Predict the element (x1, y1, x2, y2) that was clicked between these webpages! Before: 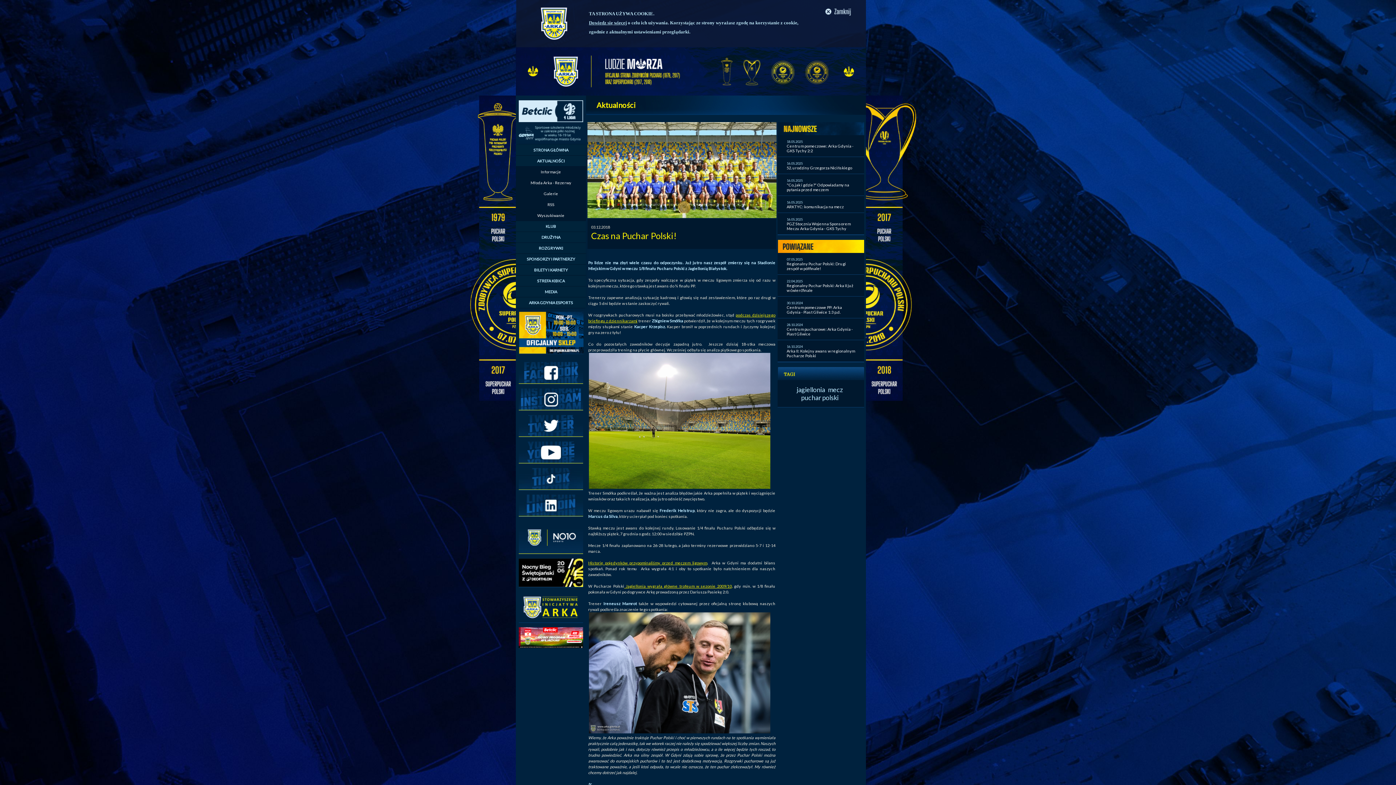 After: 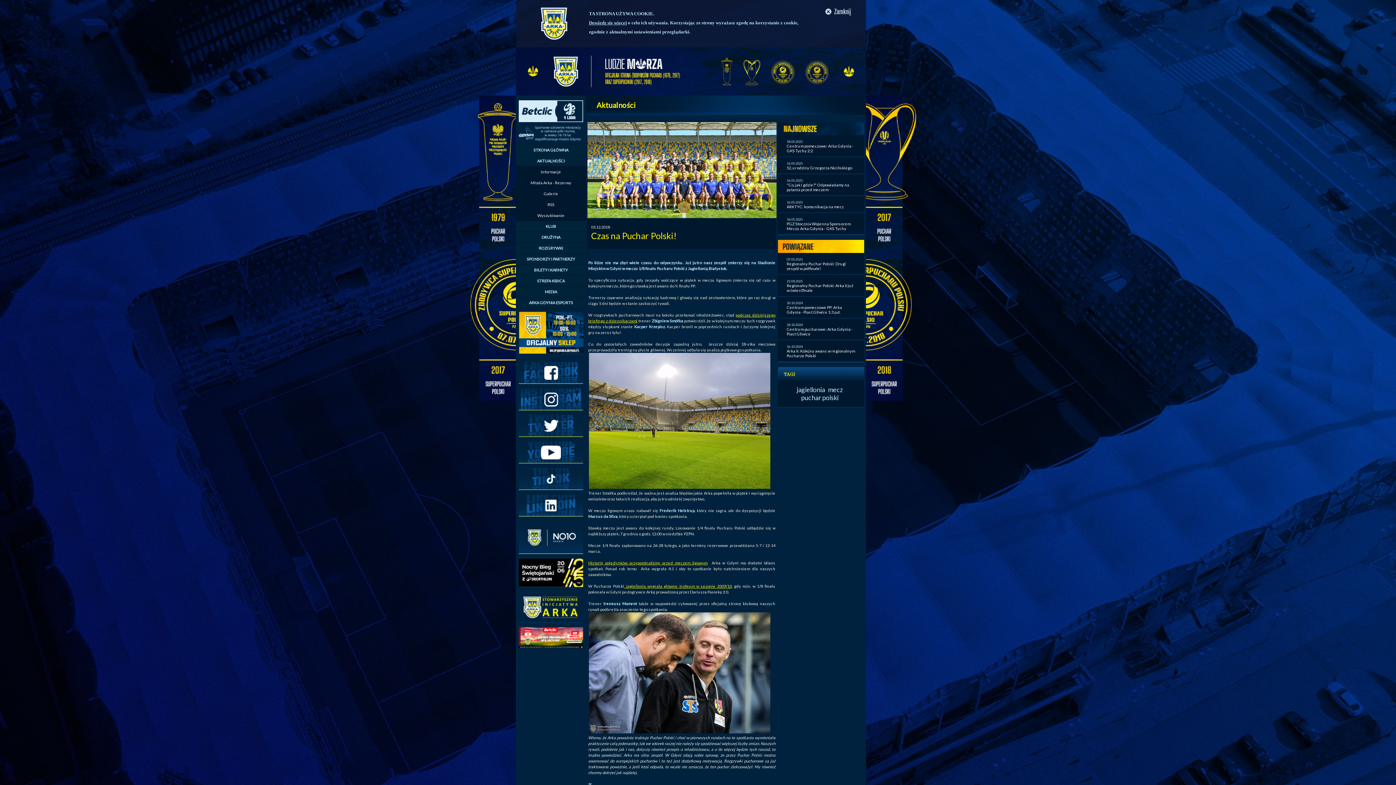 Action: bbox: (518, 622, 583, 627)